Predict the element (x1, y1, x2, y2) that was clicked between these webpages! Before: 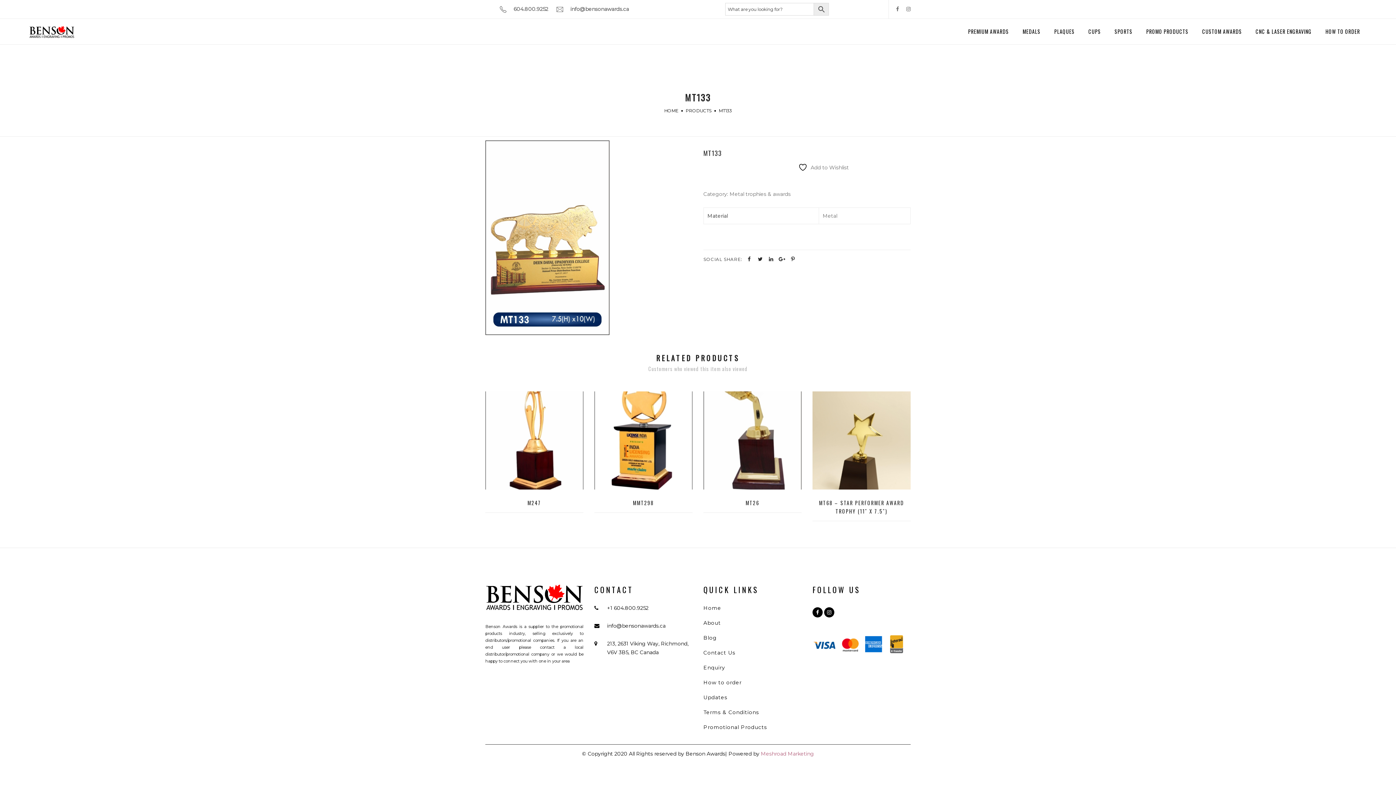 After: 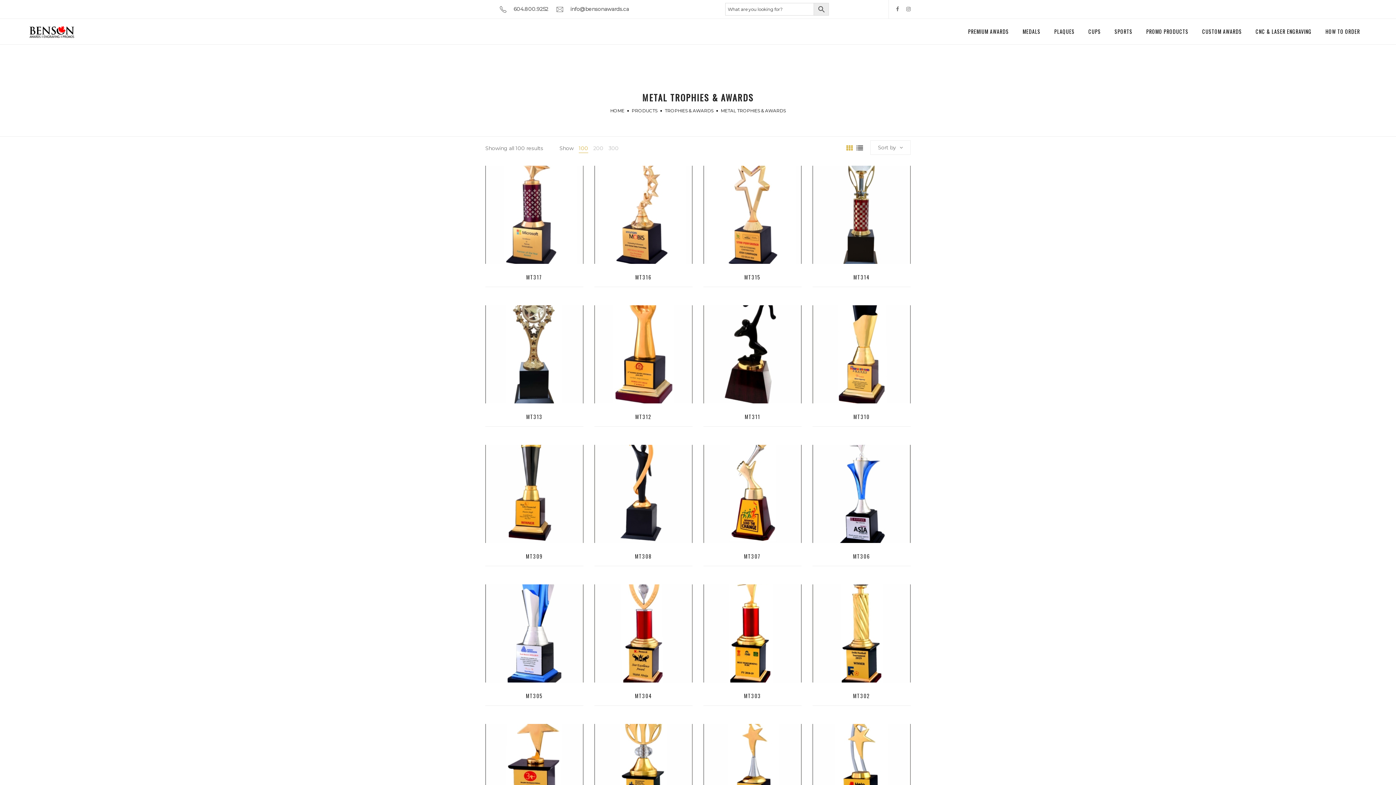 Action: label: Metal trophies & awards bbox: (729, 190, 790, 197)